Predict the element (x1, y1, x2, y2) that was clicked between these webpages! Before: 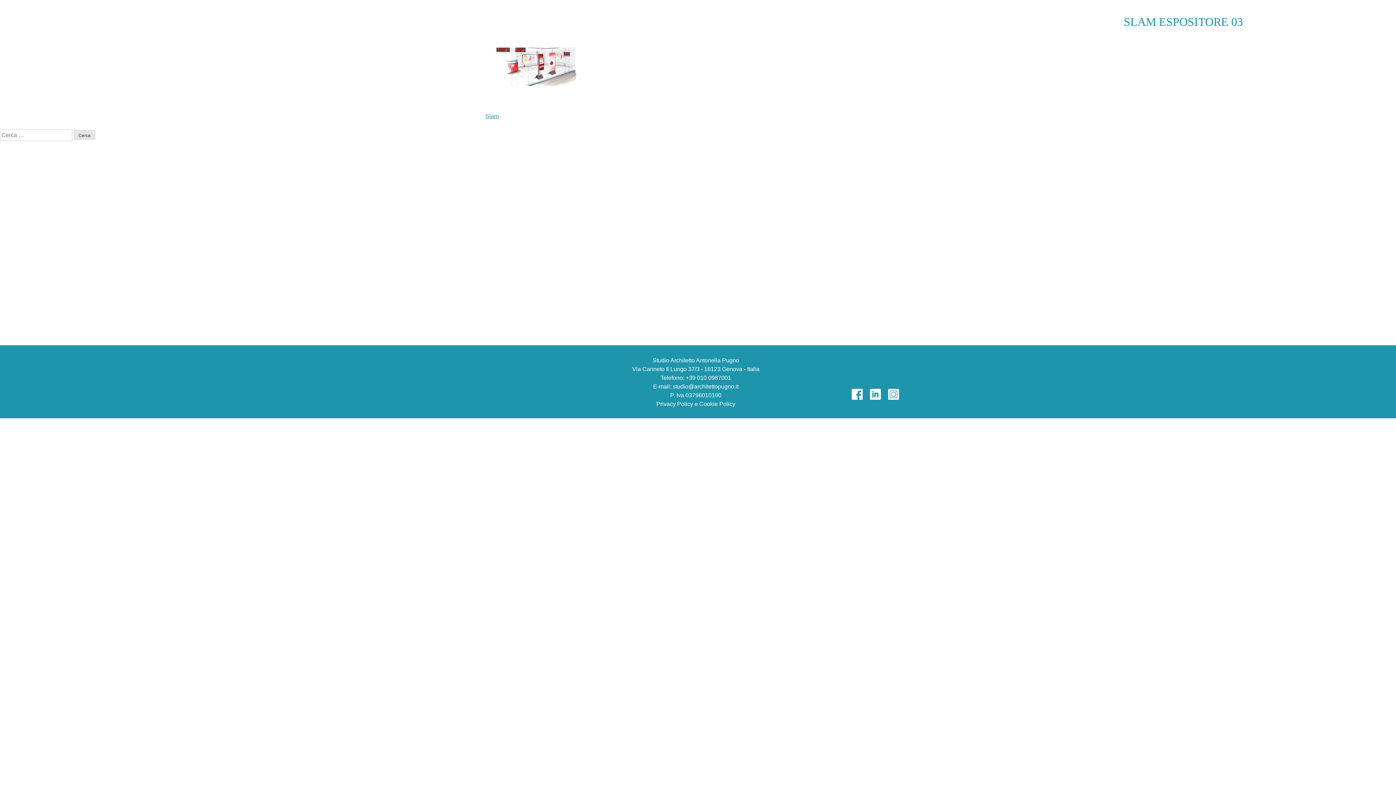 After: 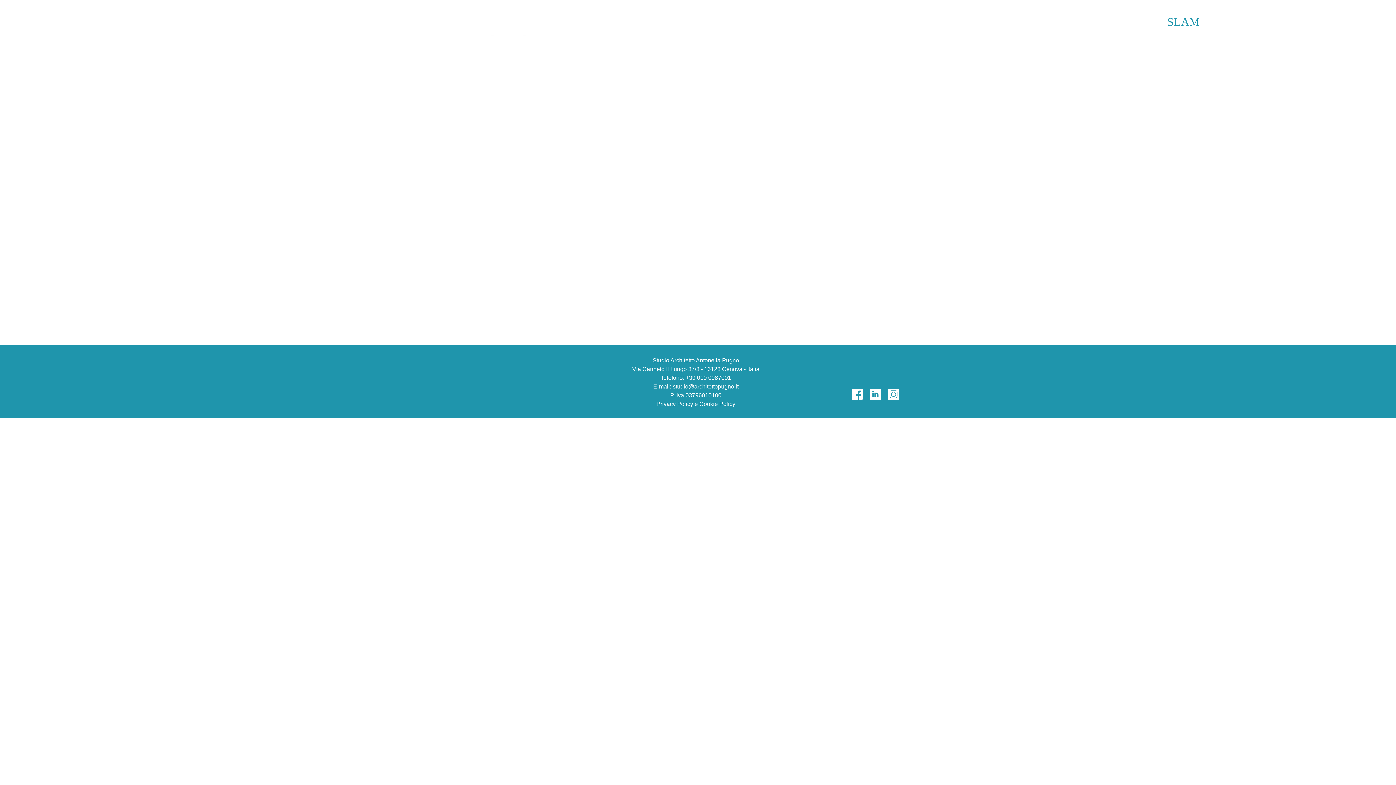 Action: bbox: (485, 112, 498, 119) label: Slam